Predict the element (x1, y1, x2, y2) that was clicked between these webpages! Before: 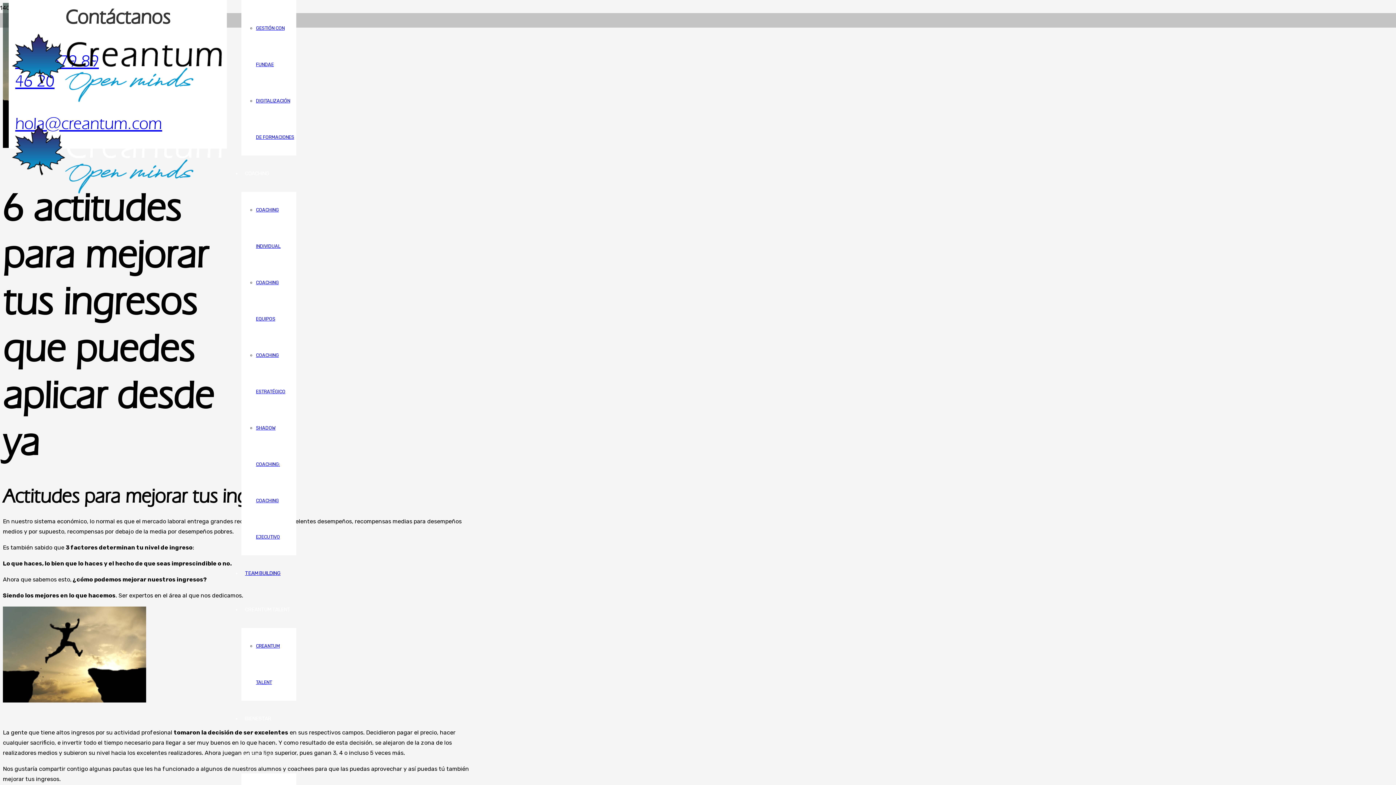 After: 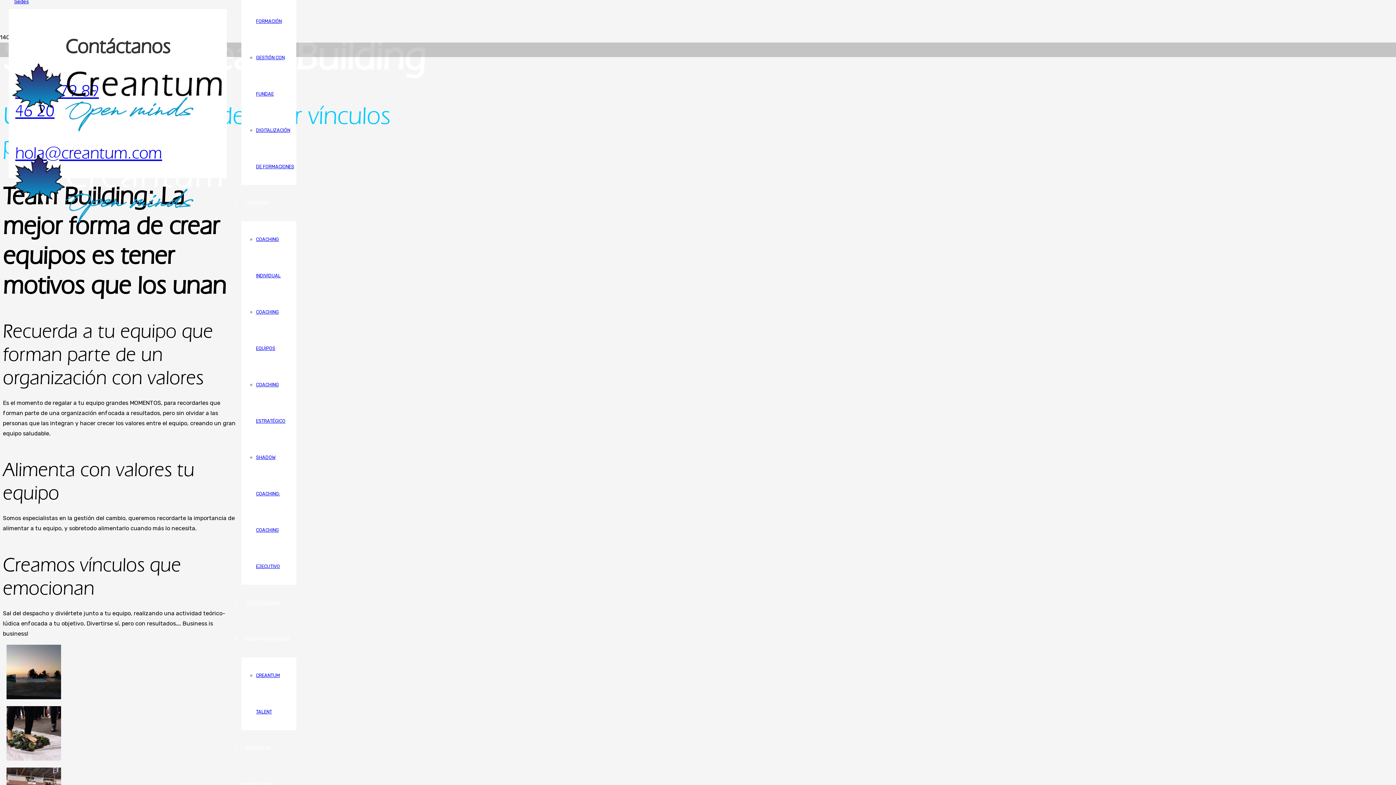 Action: bbox: (241, 570, 284, 576) label: TEAM BUILDING